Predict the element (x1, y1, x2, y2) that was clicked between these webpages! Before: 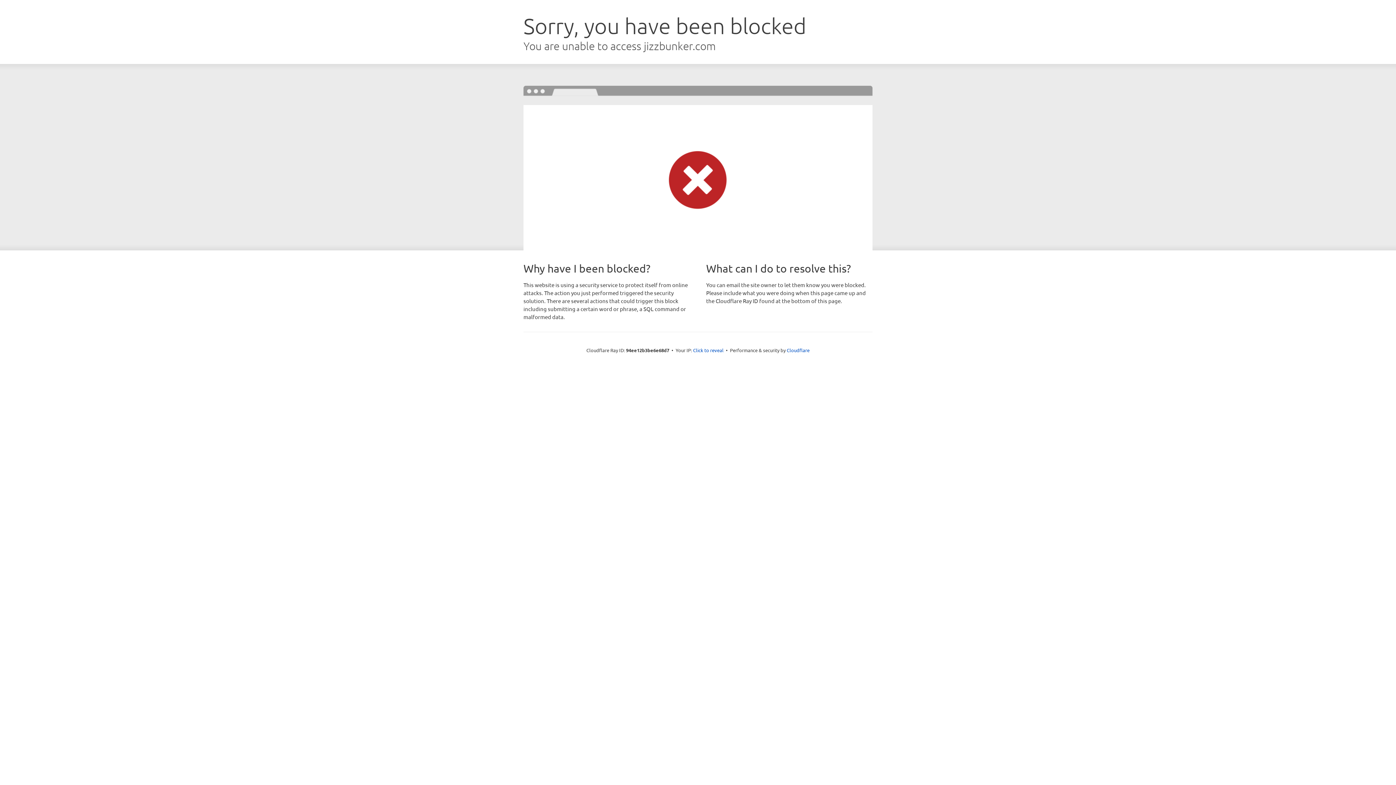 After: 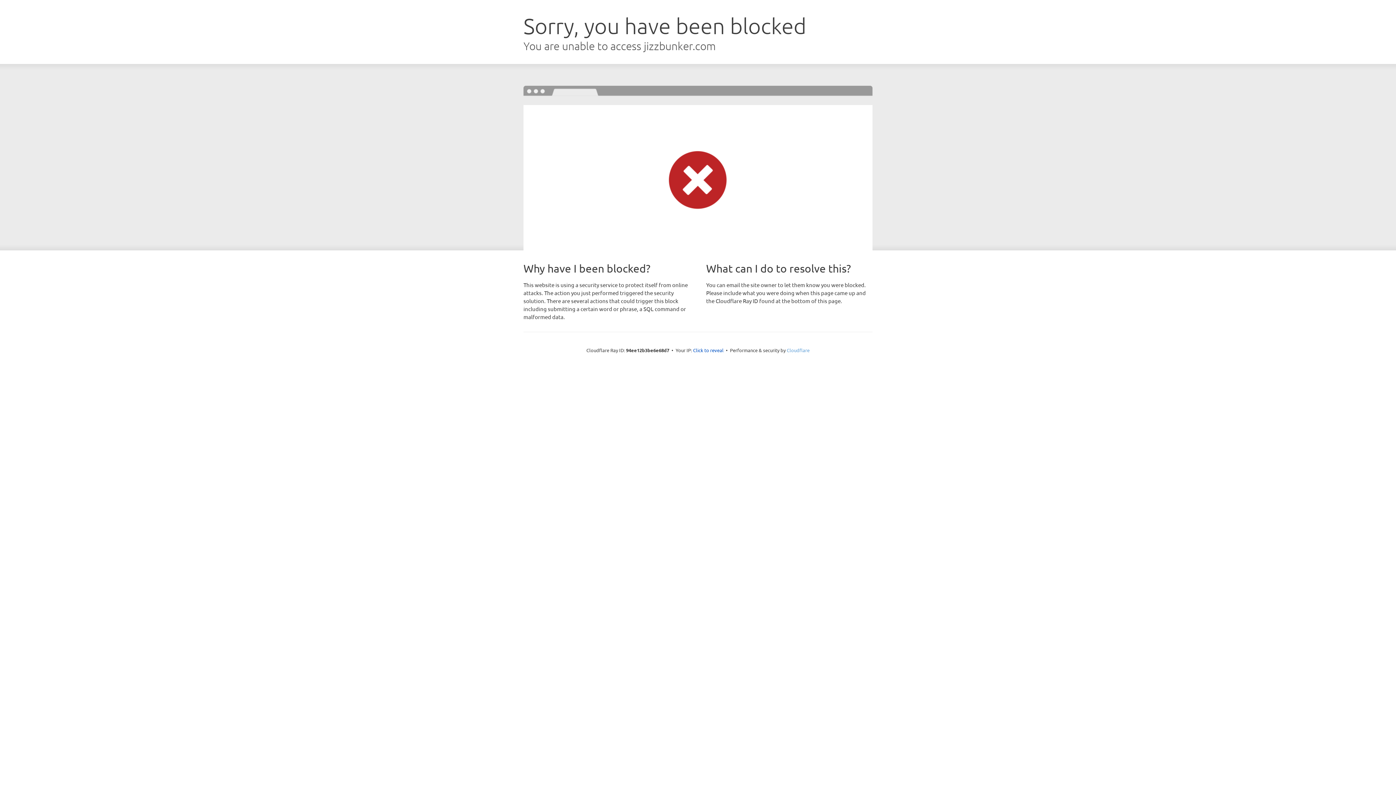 Action: label: Cloudflare bbox: (786, 347, 809, 353)